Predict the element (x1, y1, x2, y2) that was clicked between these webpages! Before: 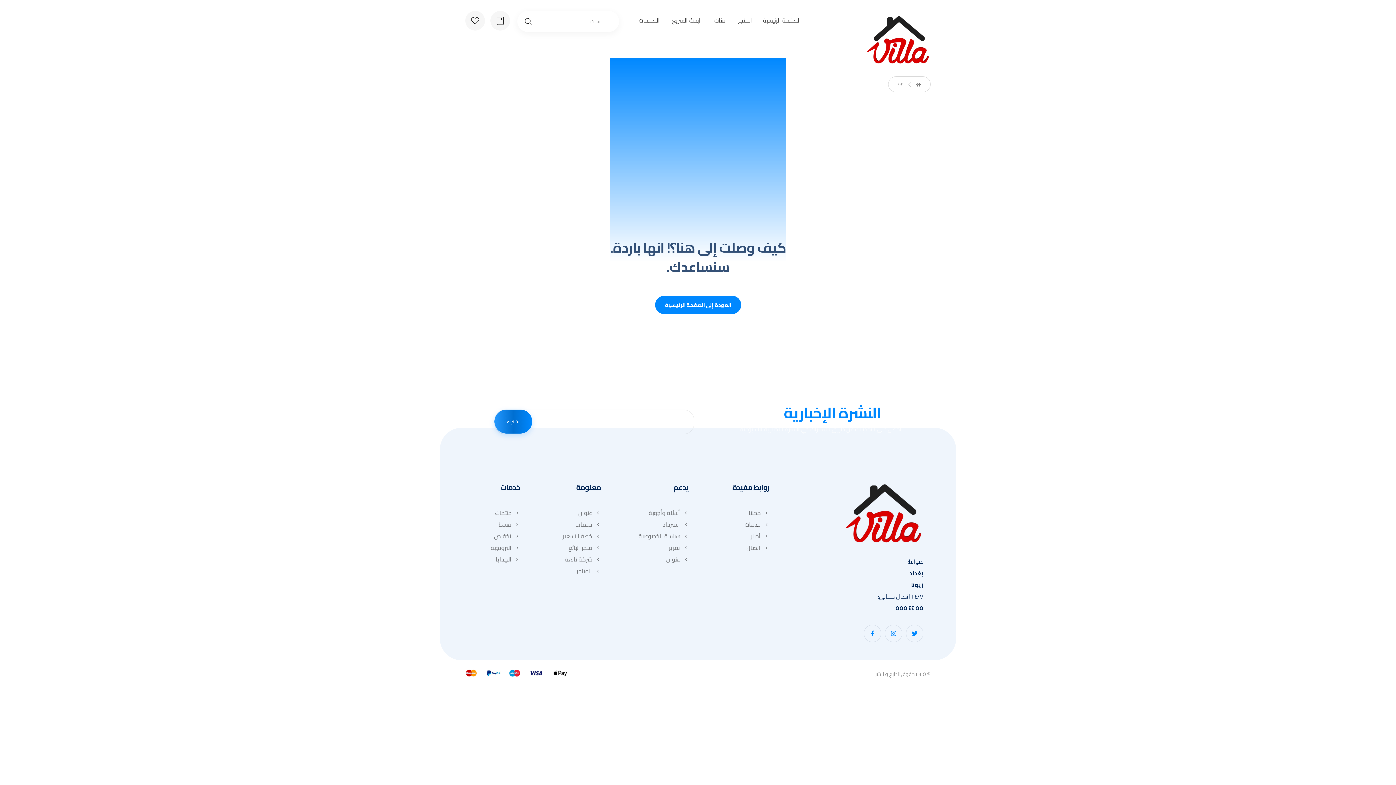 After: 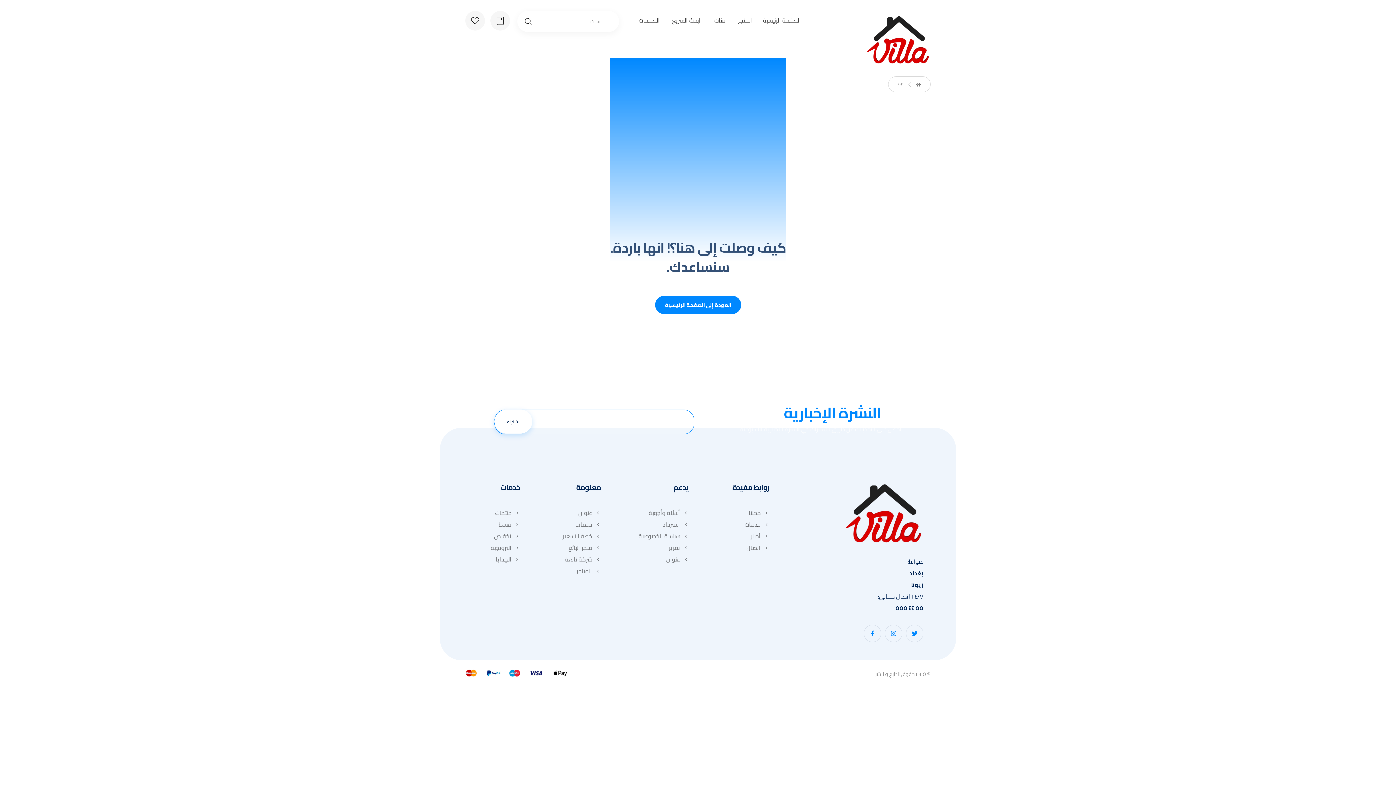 Action: label: يشترك bbox: (494, 409, 532, 433)